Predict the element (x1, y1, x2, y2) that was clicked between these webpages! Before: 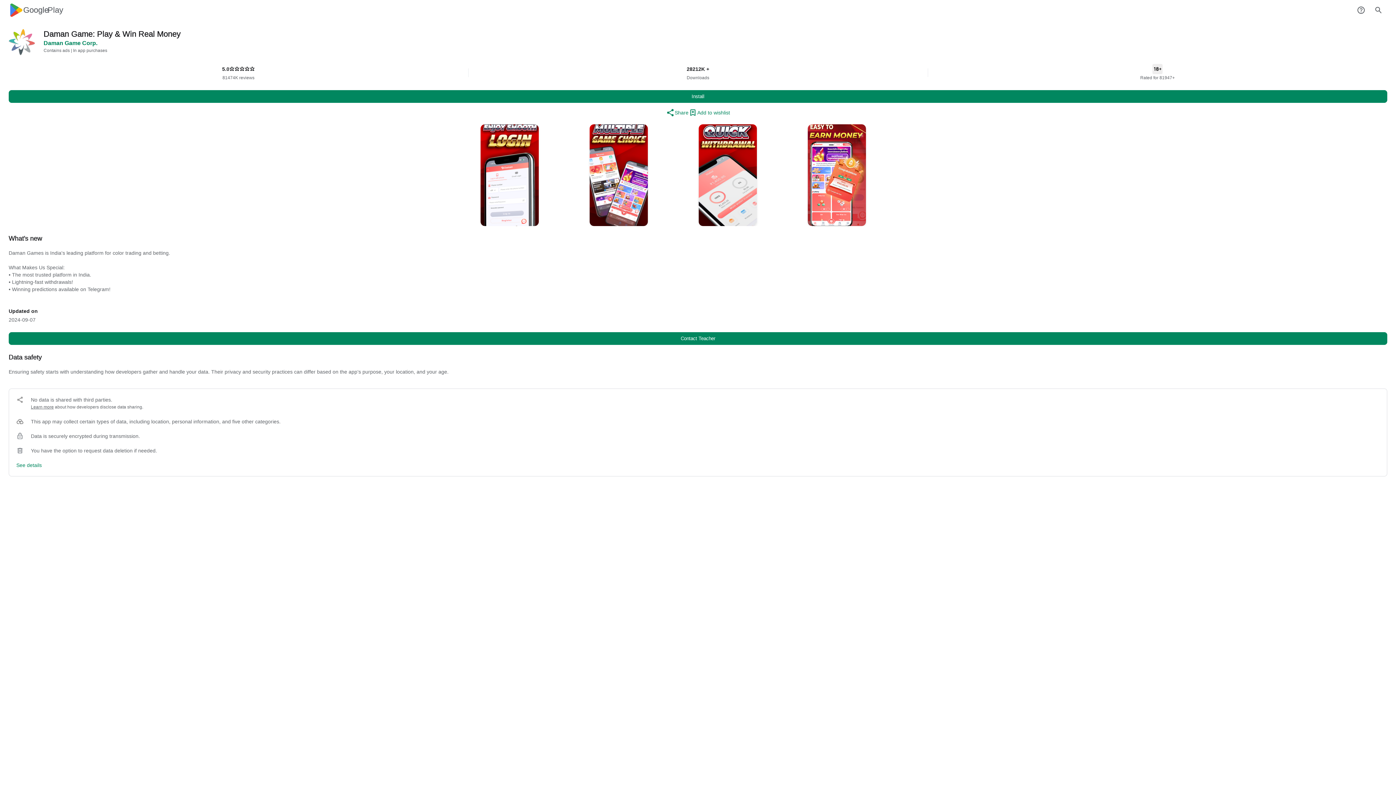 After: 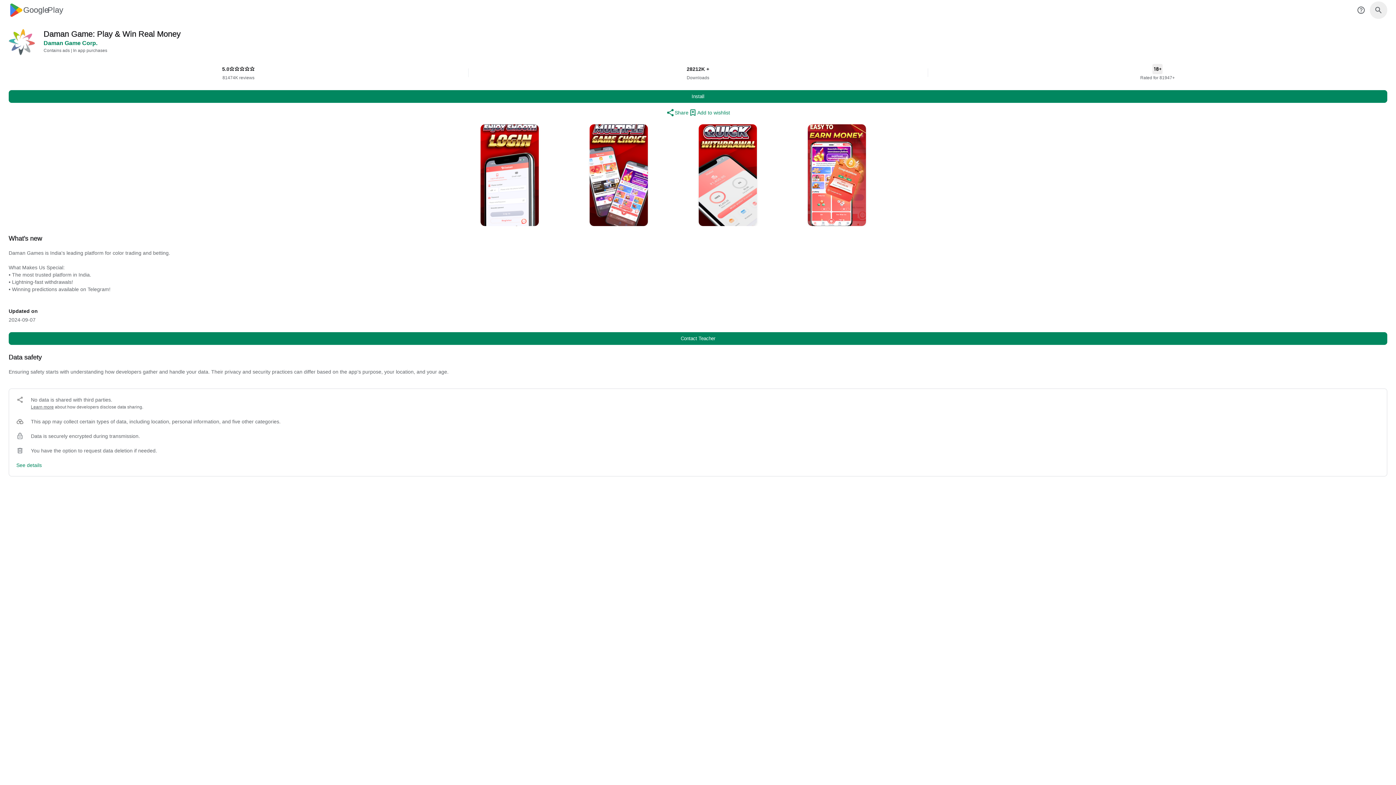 Action: bbox: (1370, 1, 1387, 18)